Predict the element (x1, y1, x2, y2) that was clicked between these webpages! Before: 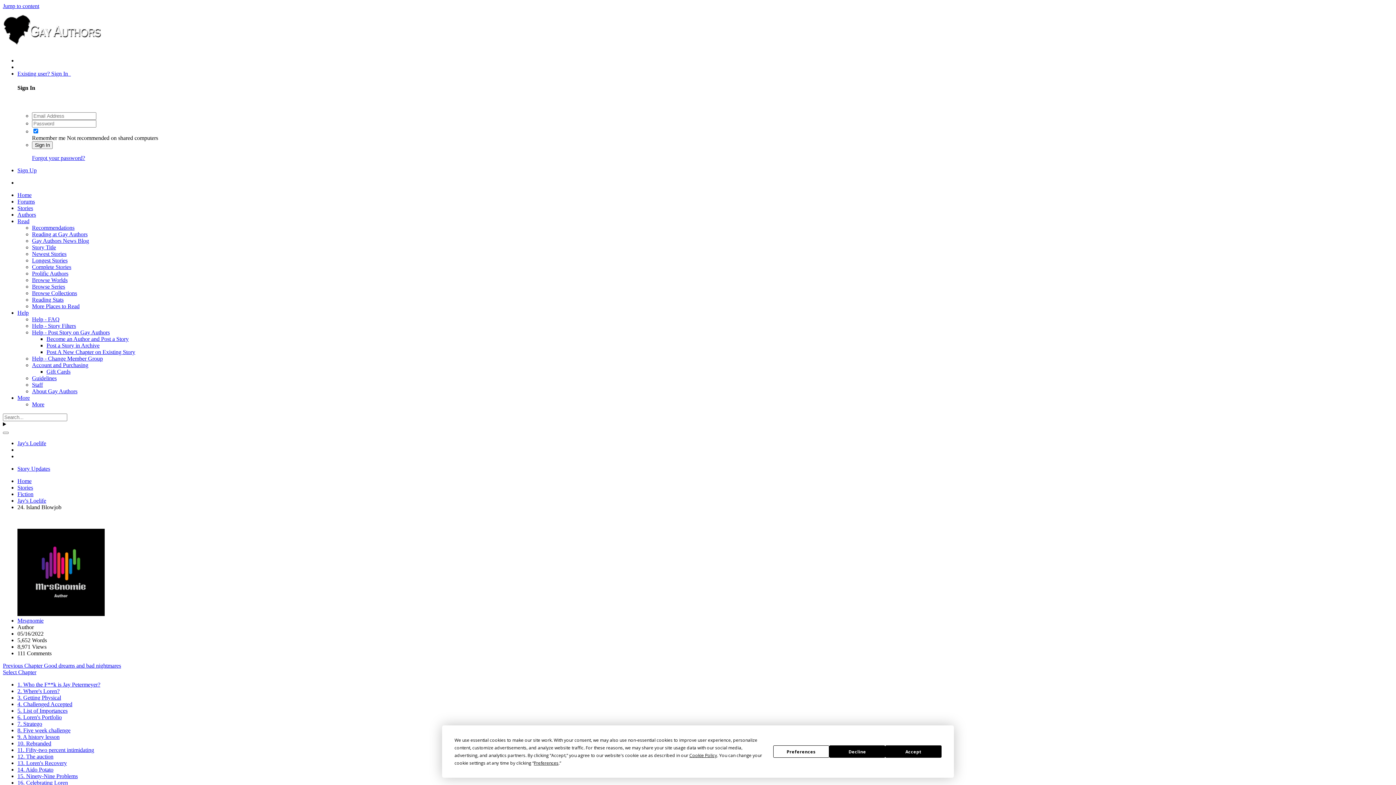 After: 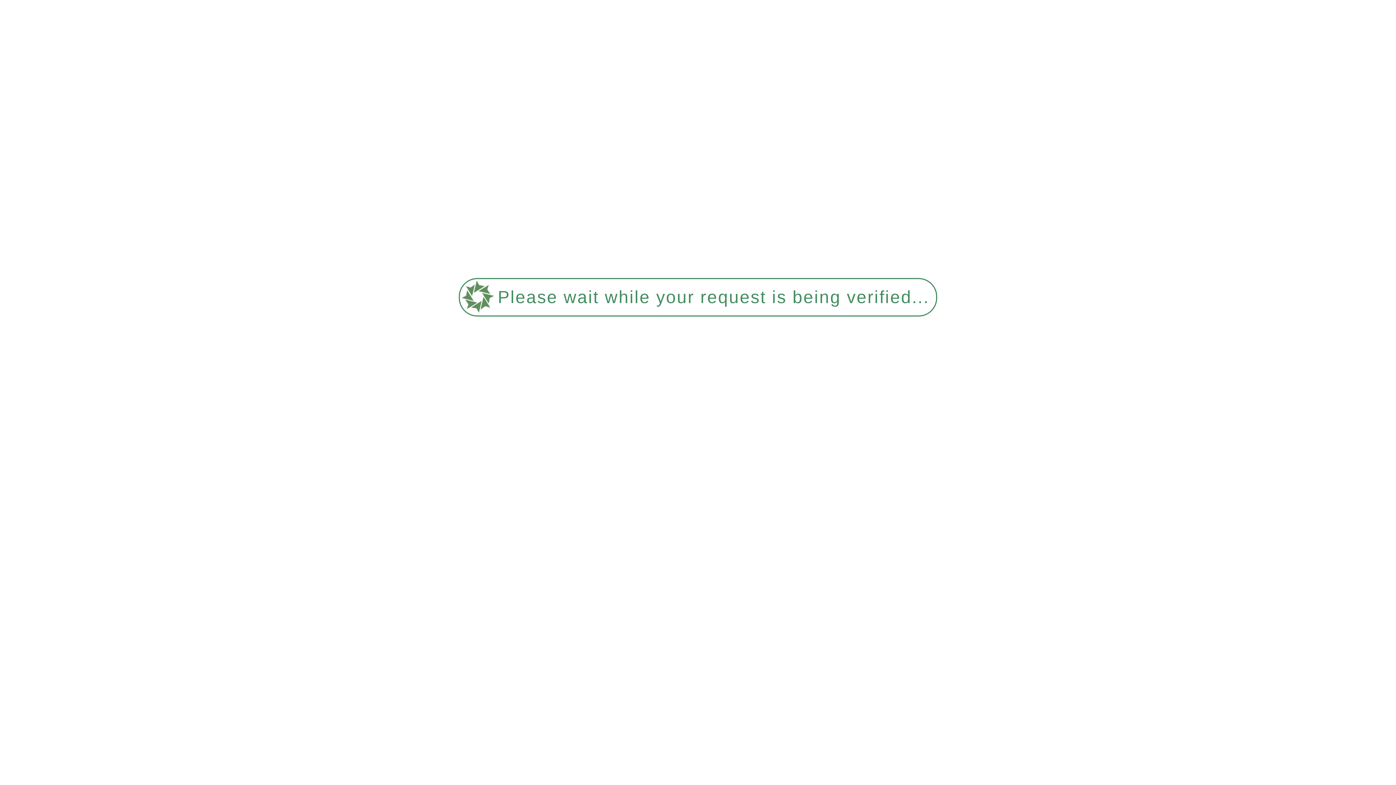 Action: label: 14. Aido Potato bbox: (17, 766, 53, 772)